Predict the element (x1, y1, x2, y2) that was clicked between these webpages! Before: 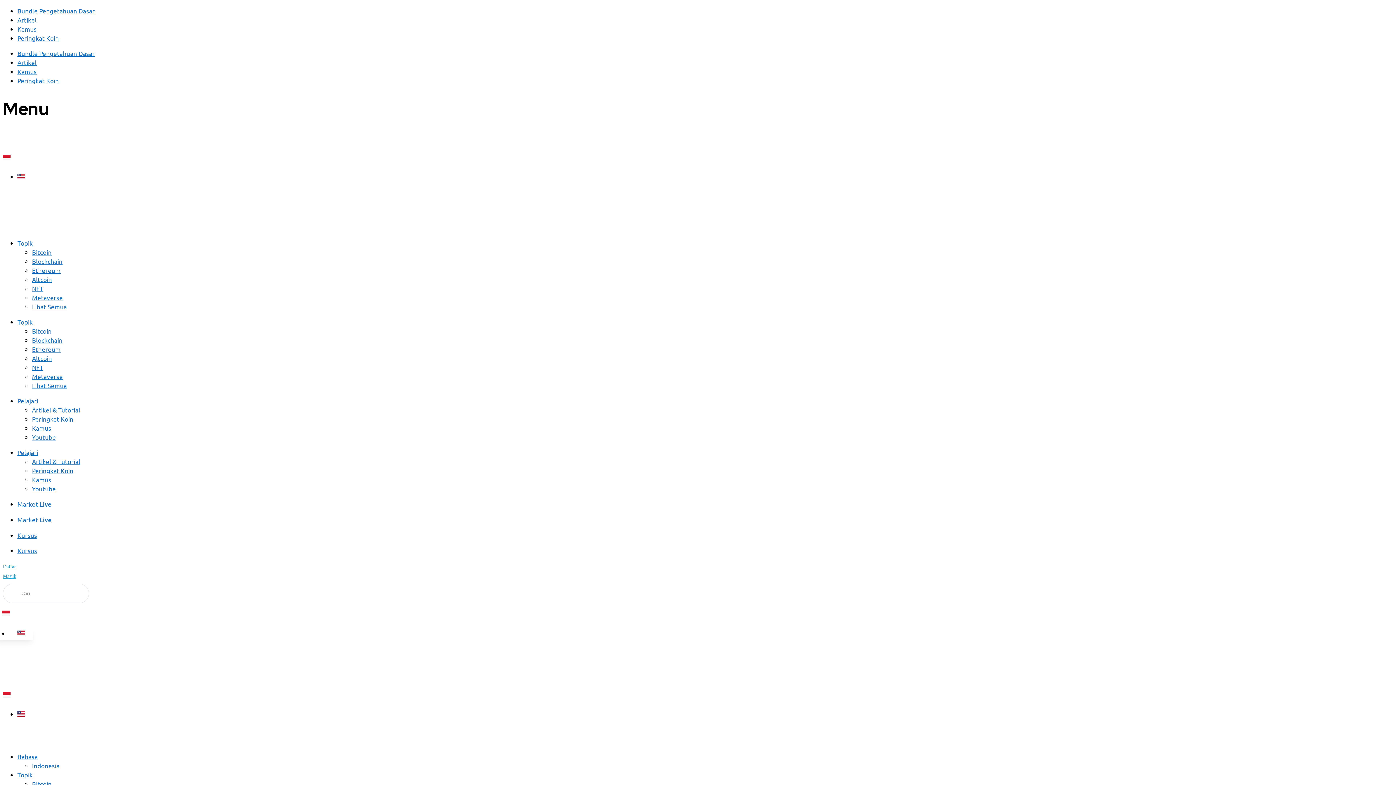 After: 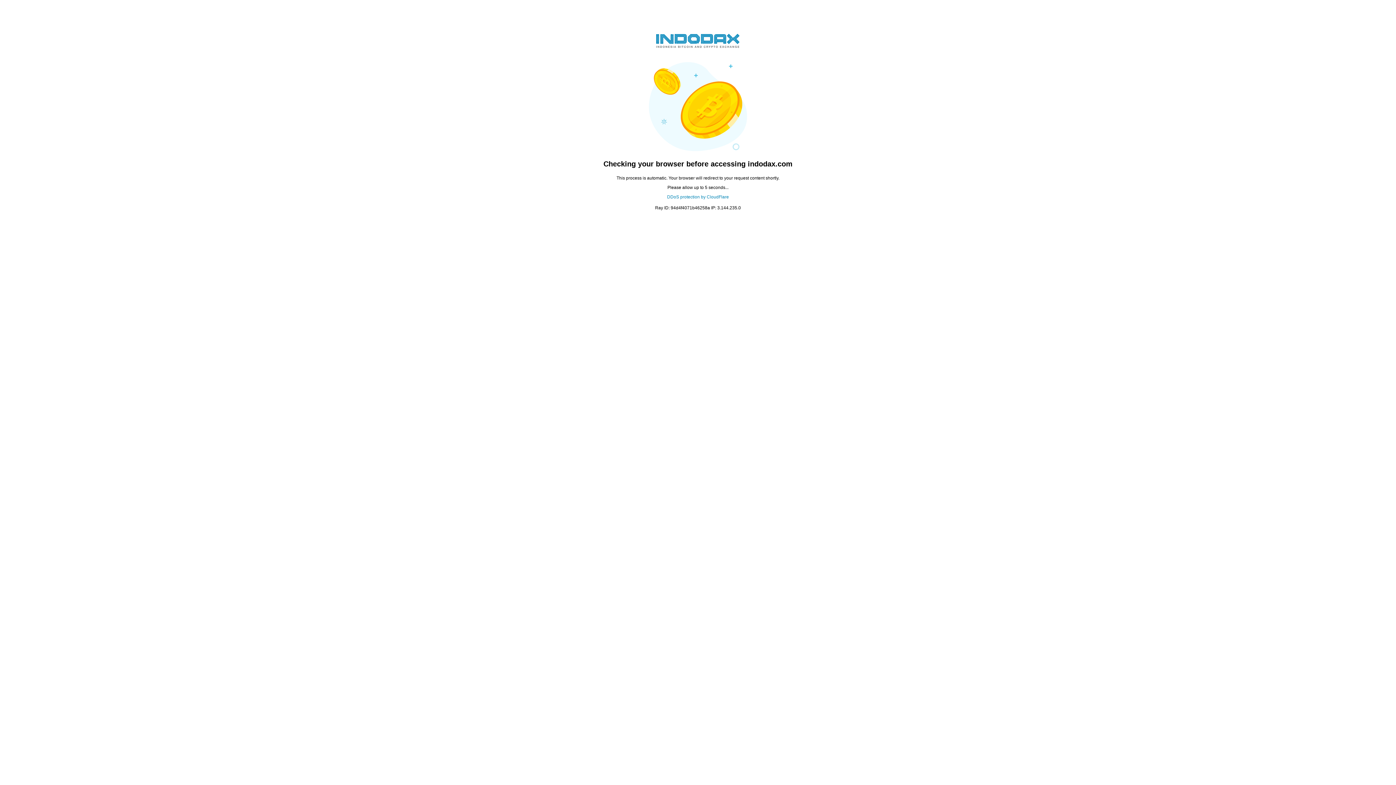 Action: bbox: (2, 223, 212, 231)